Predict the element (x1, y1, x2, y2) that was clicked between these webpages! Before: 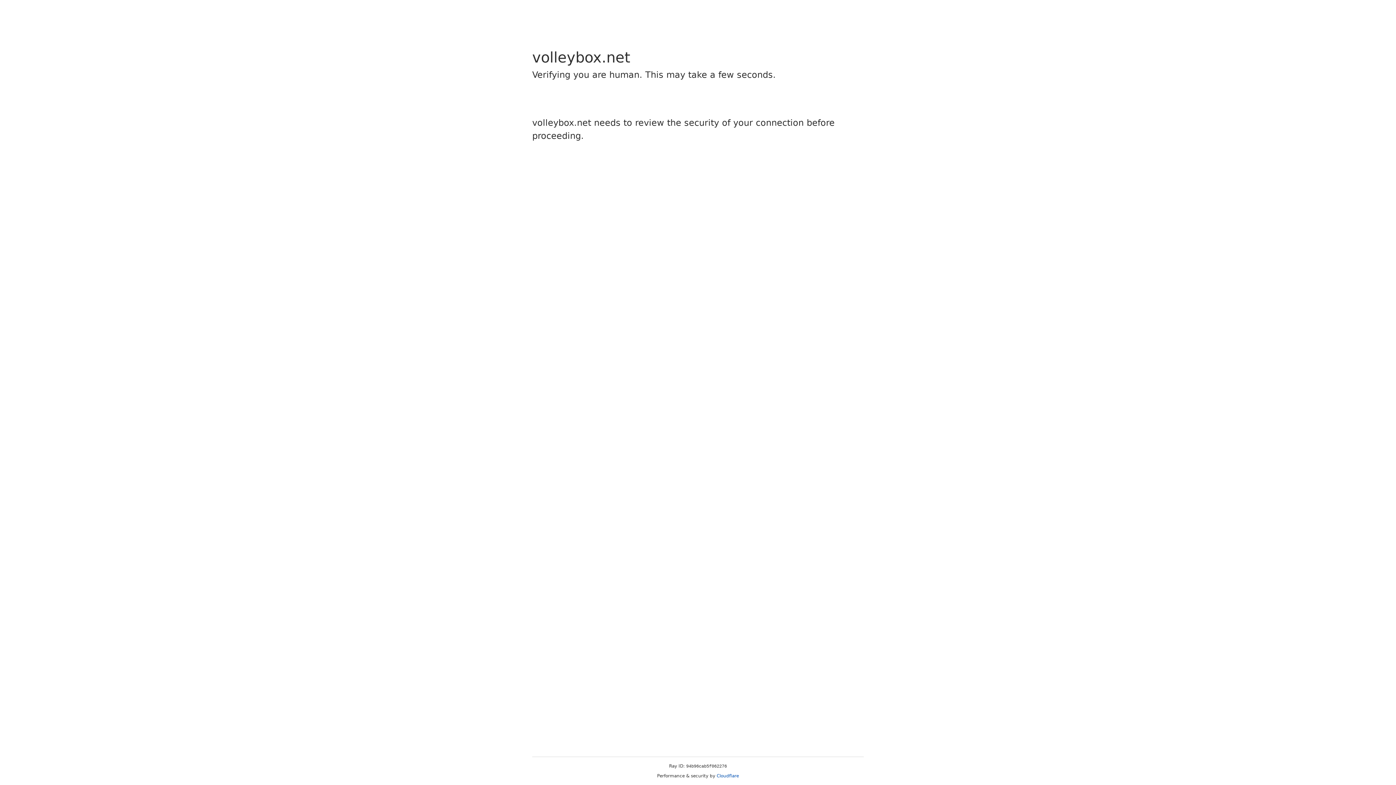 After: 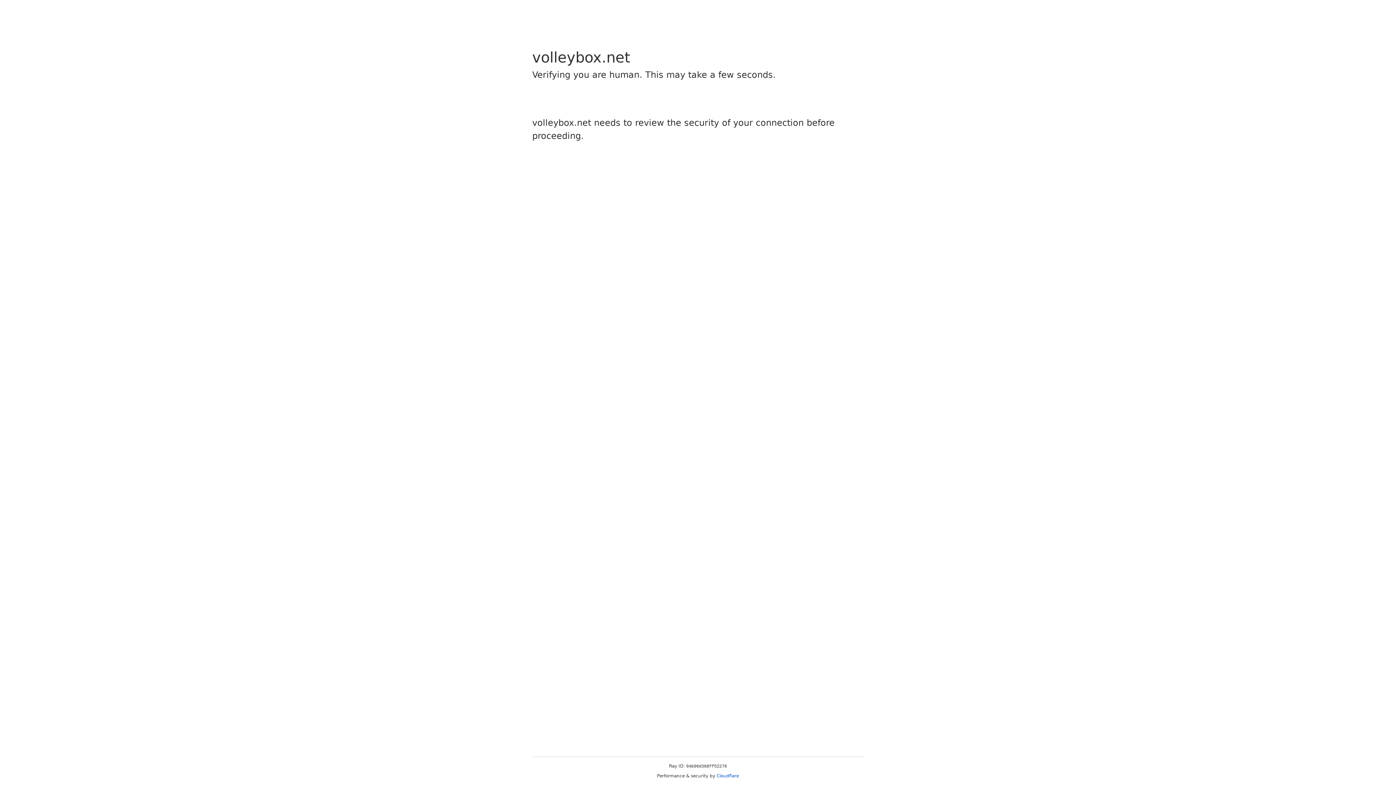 Action: label: Cloudflare bbox: (716, 773, 739, 778)